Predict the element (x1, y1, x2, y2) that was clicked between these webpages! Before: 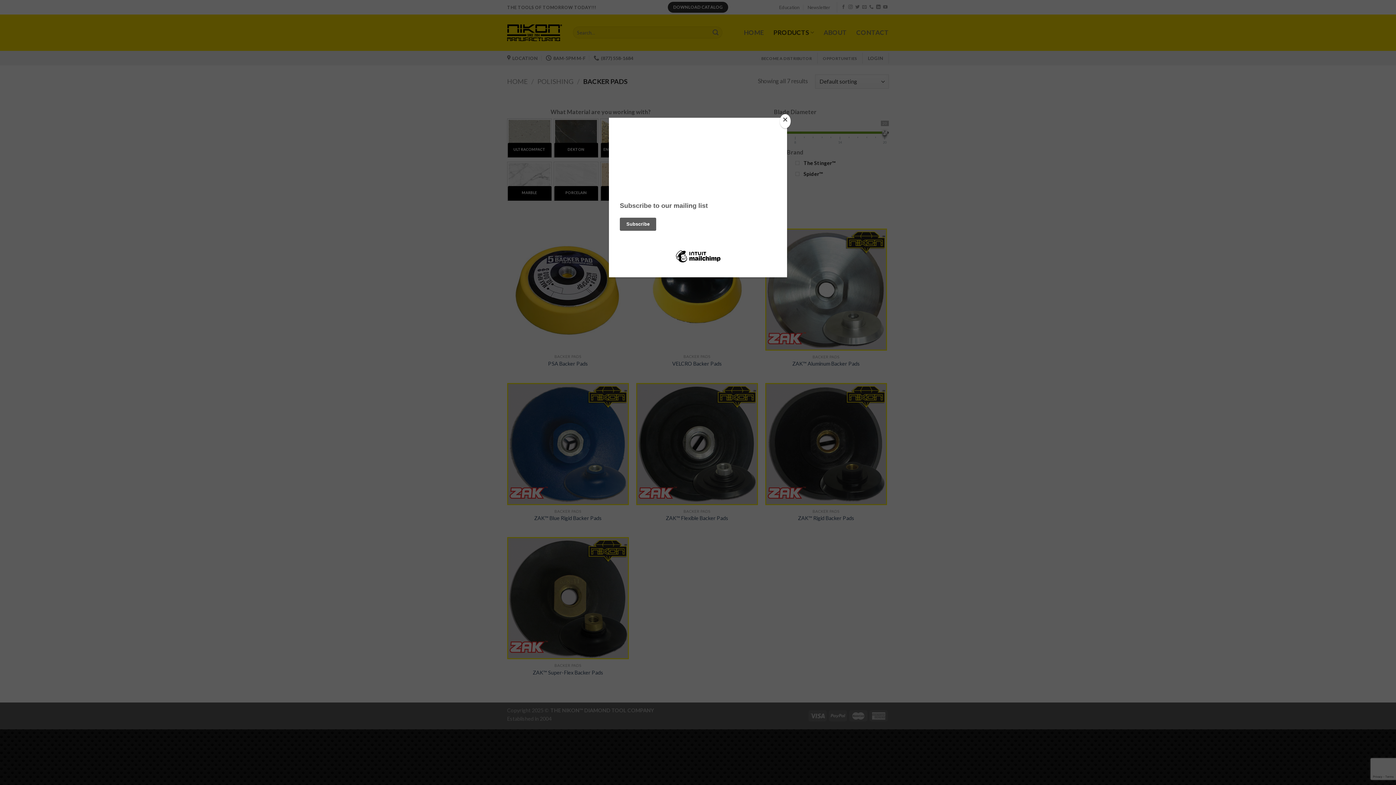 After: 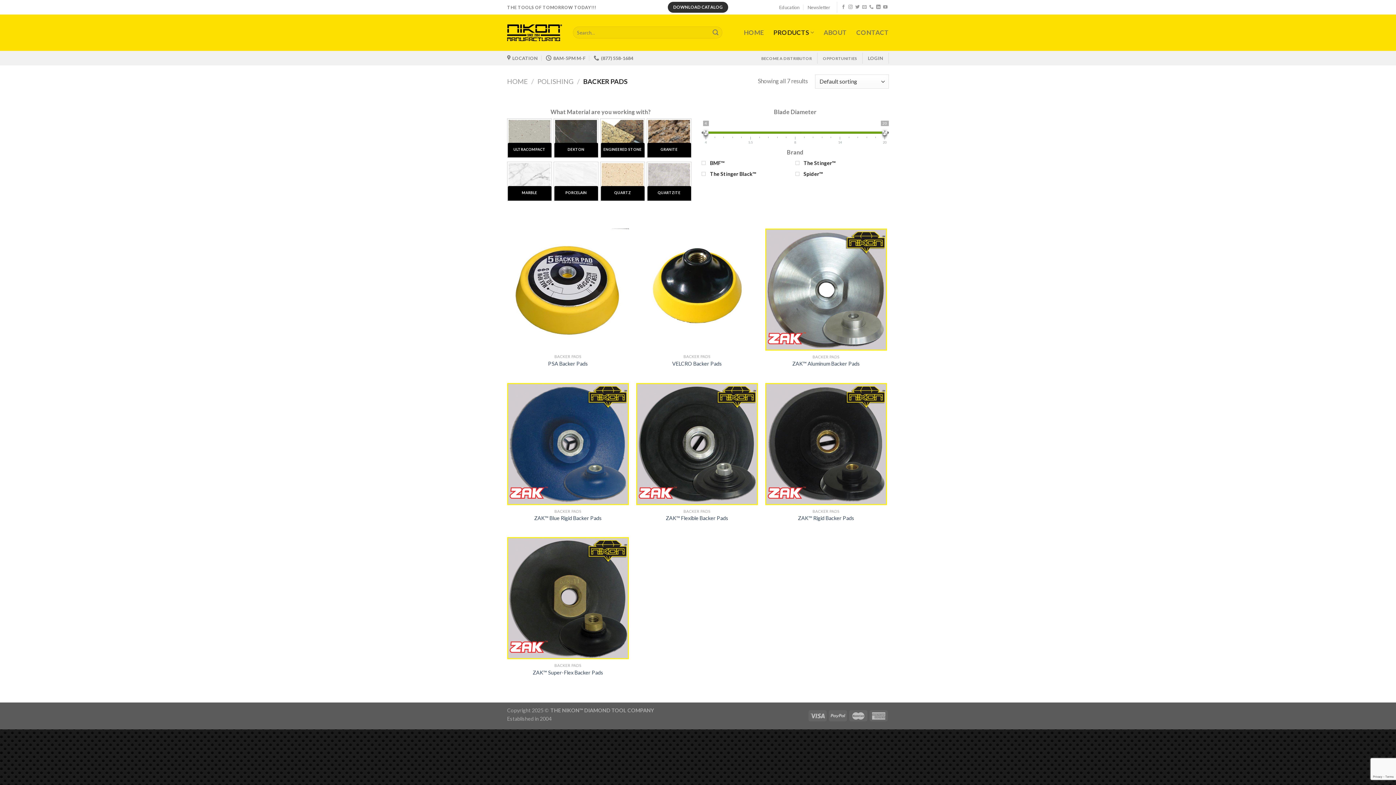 Action: bbox: (780, 114, 790, 128) label: Close